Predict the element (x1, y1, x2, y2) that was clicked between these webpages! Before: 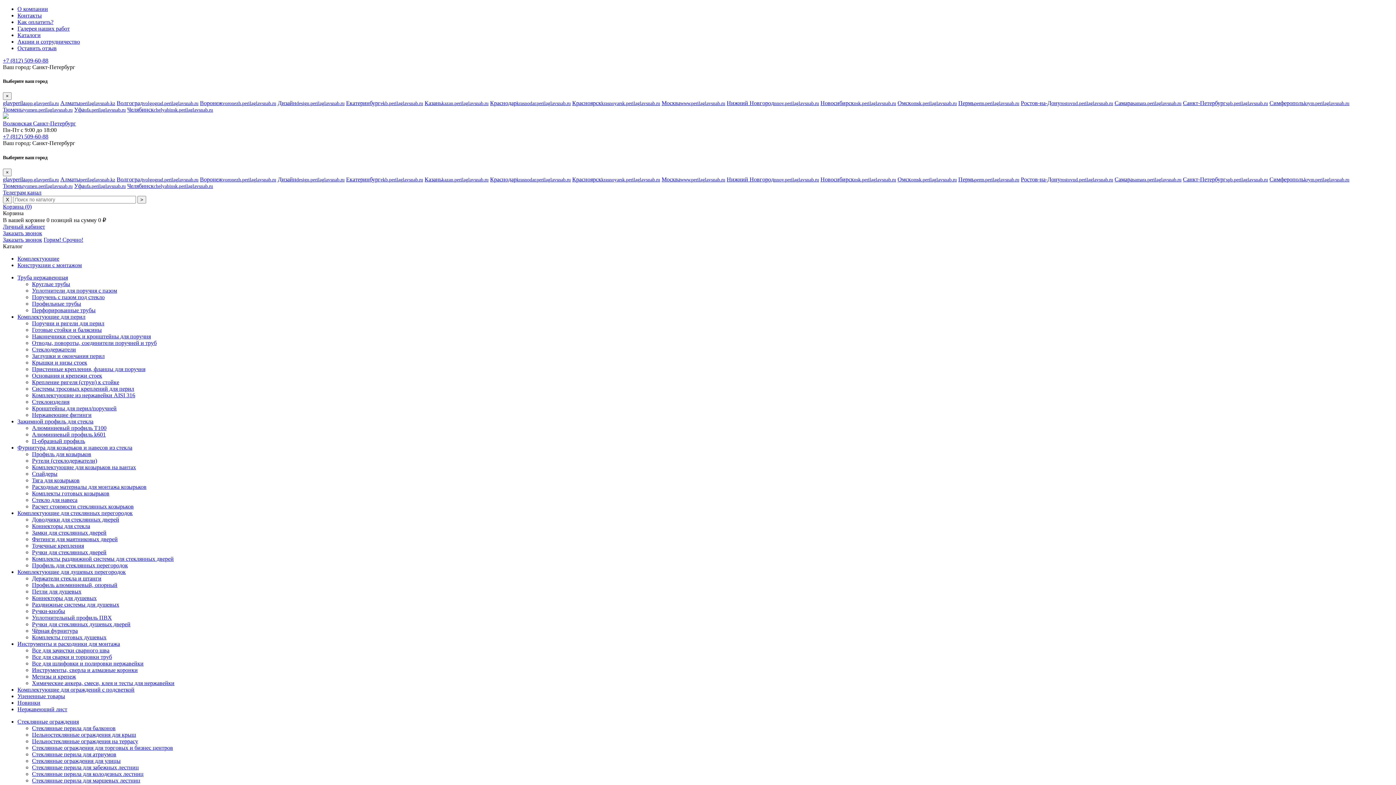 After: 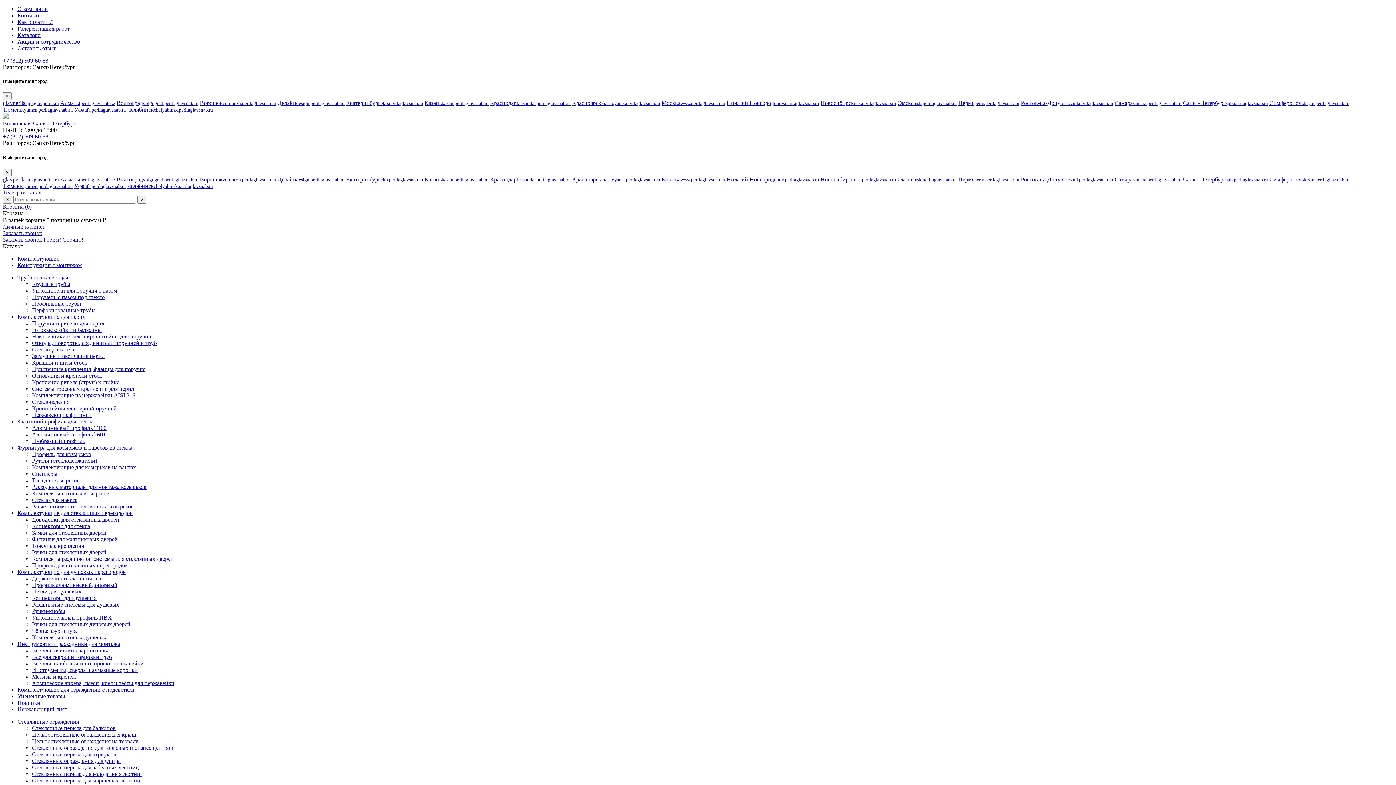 Action: bbox: (127, 106, 213, 112) label: Челябинскchelyabinsk.perilaglavsnab.ru